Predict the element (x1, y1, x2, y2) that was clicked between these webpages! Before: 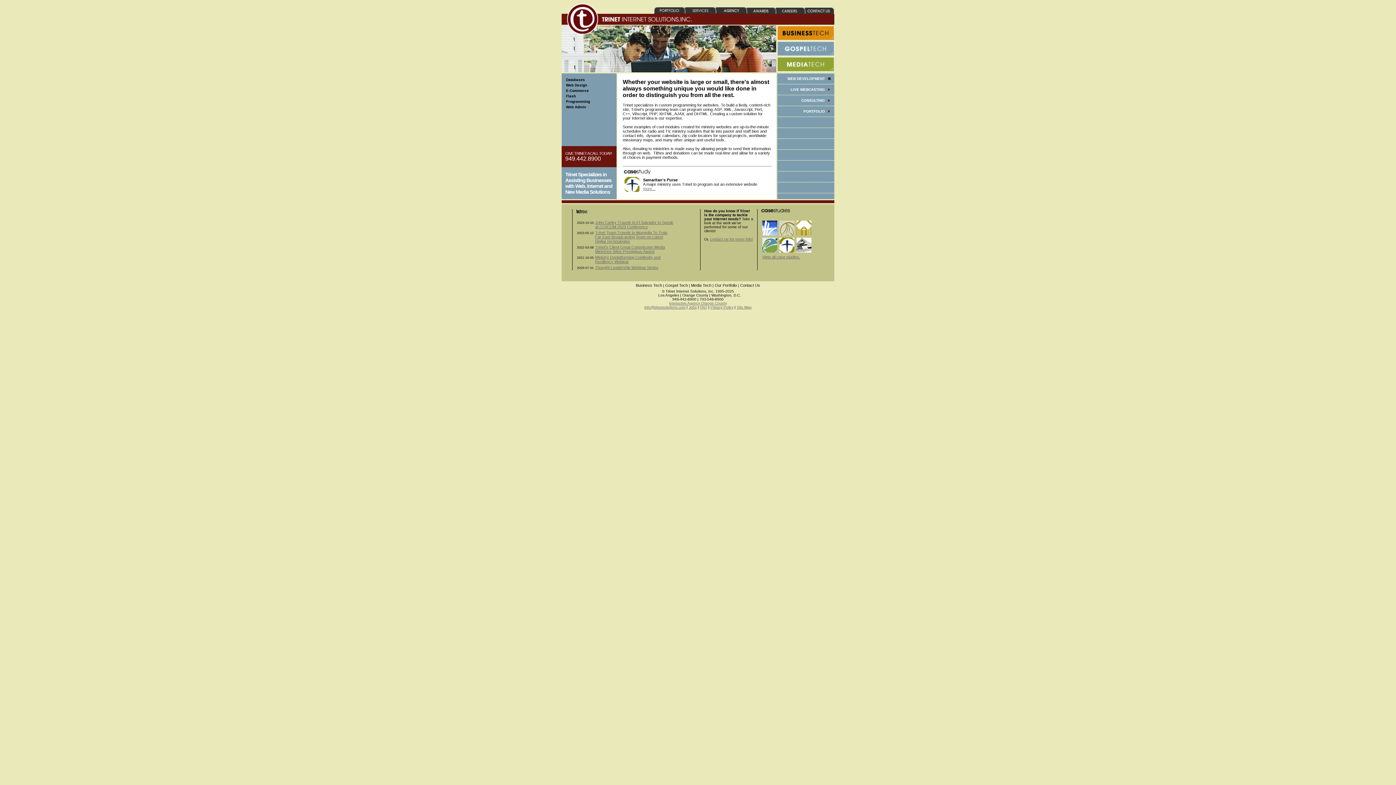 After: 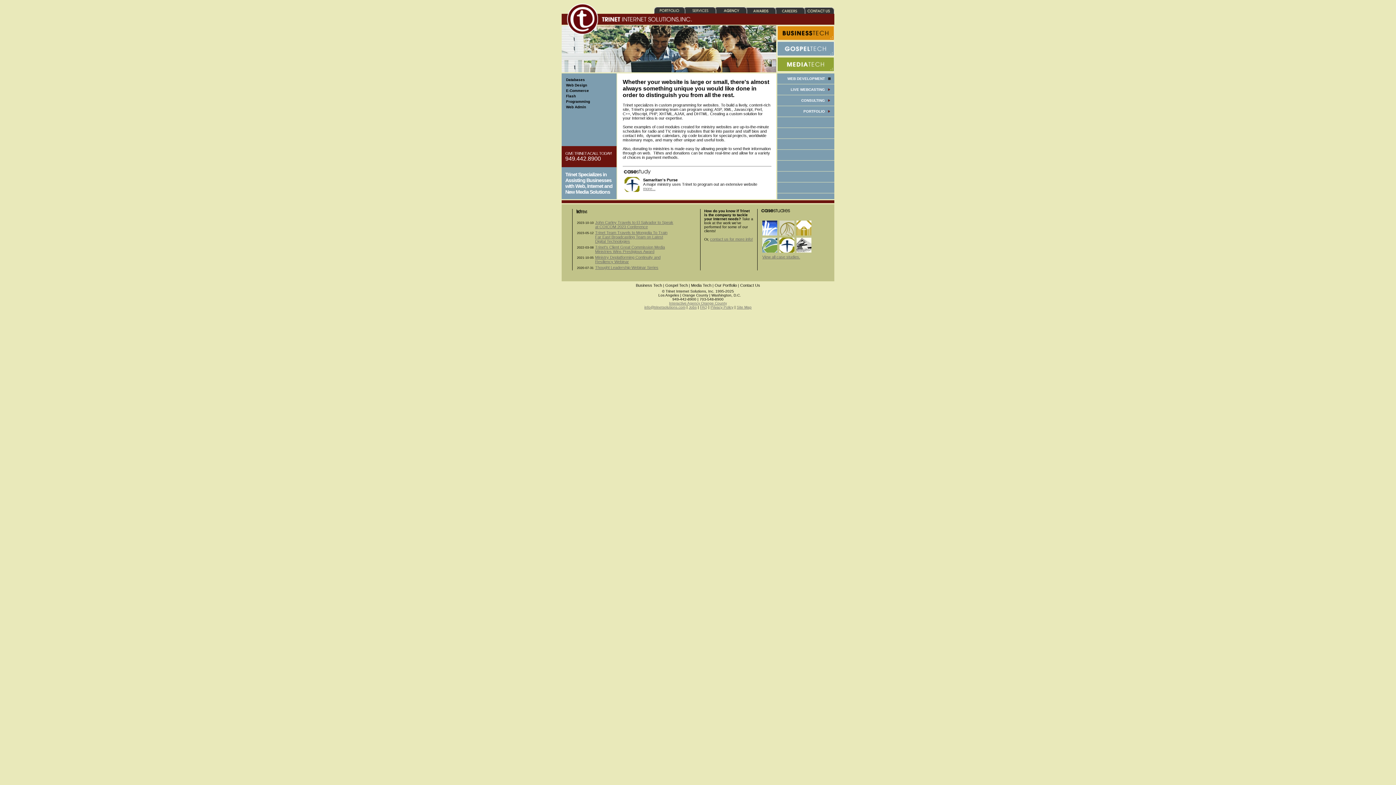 Action: bbox: (654, 10, 685, 14)